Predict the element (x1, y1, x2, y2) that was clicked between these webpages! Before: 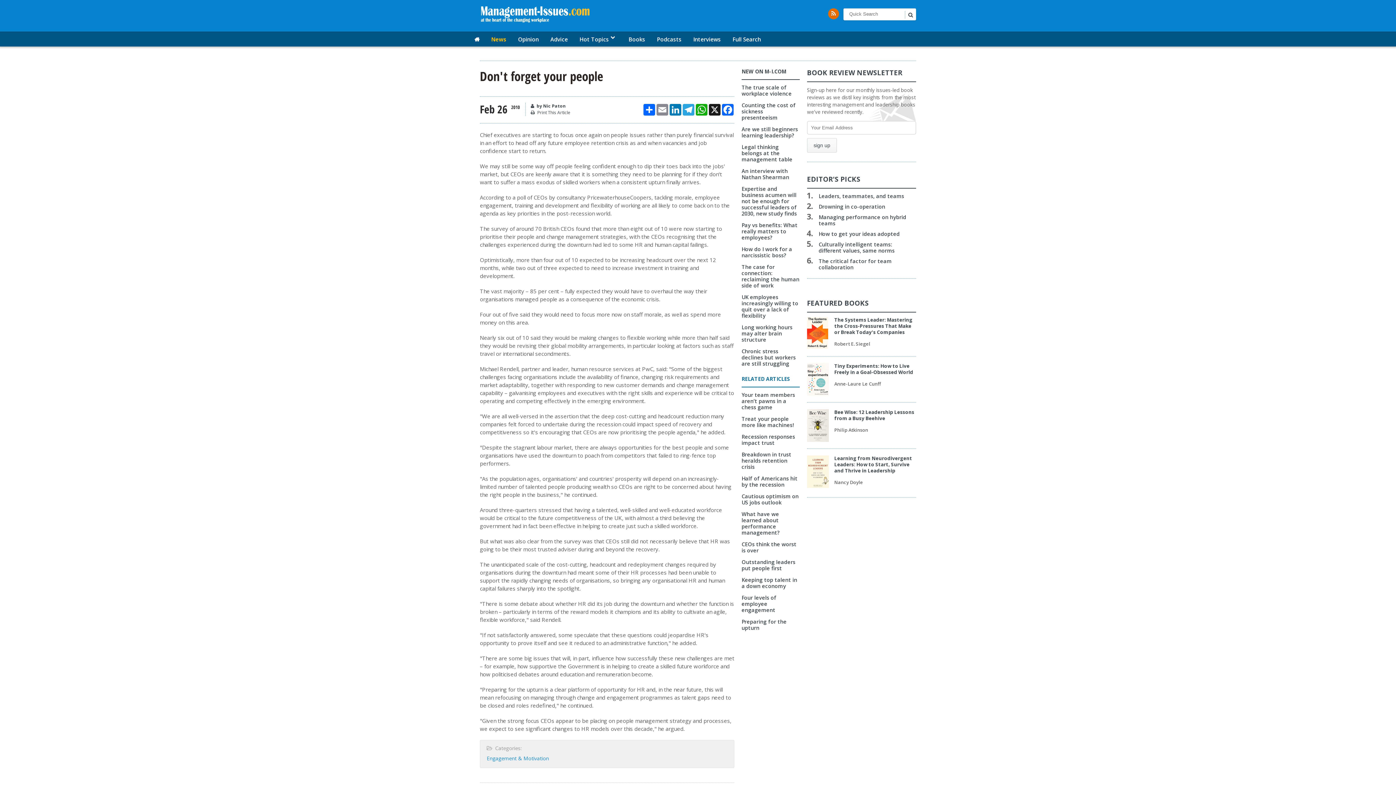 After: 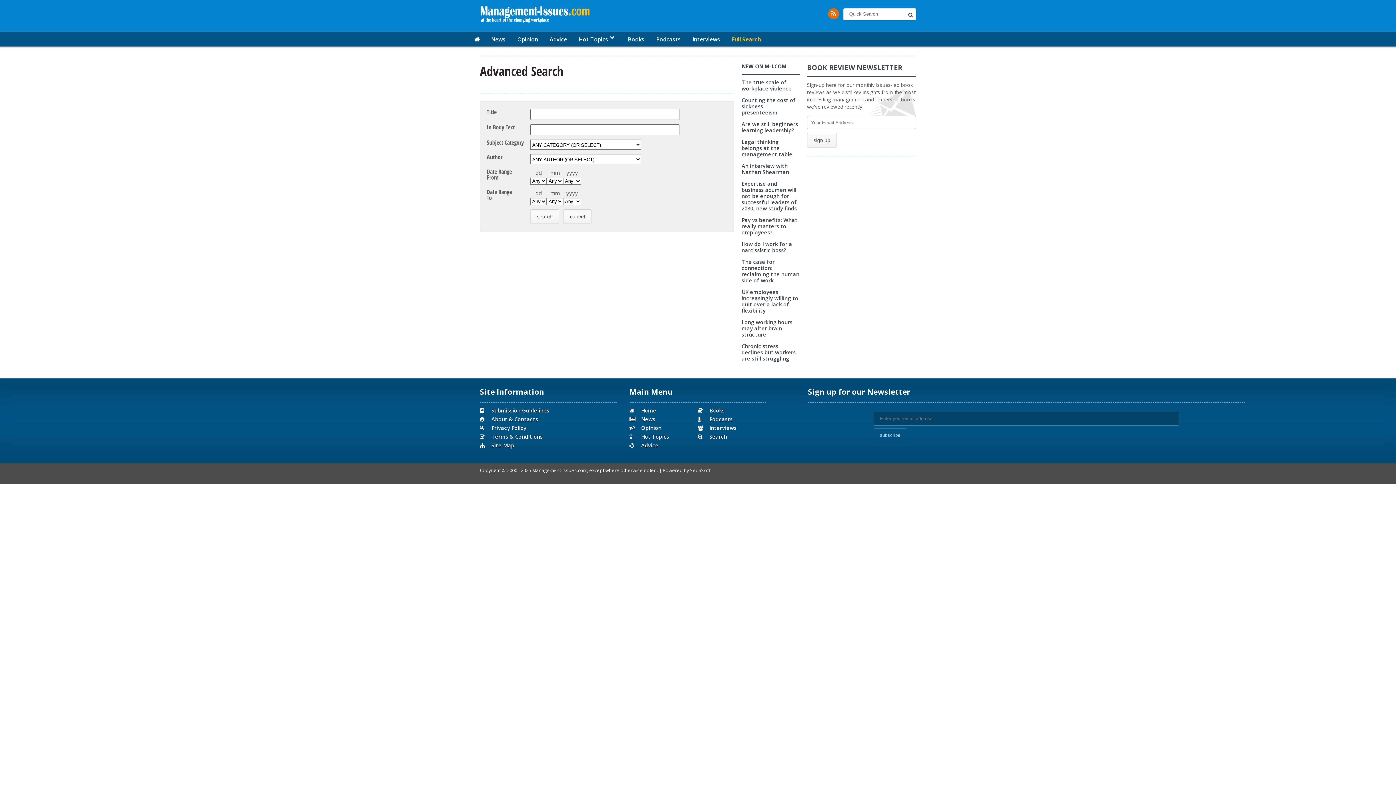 Action: label: Full Search bbox: (732, 32, 761, 46)